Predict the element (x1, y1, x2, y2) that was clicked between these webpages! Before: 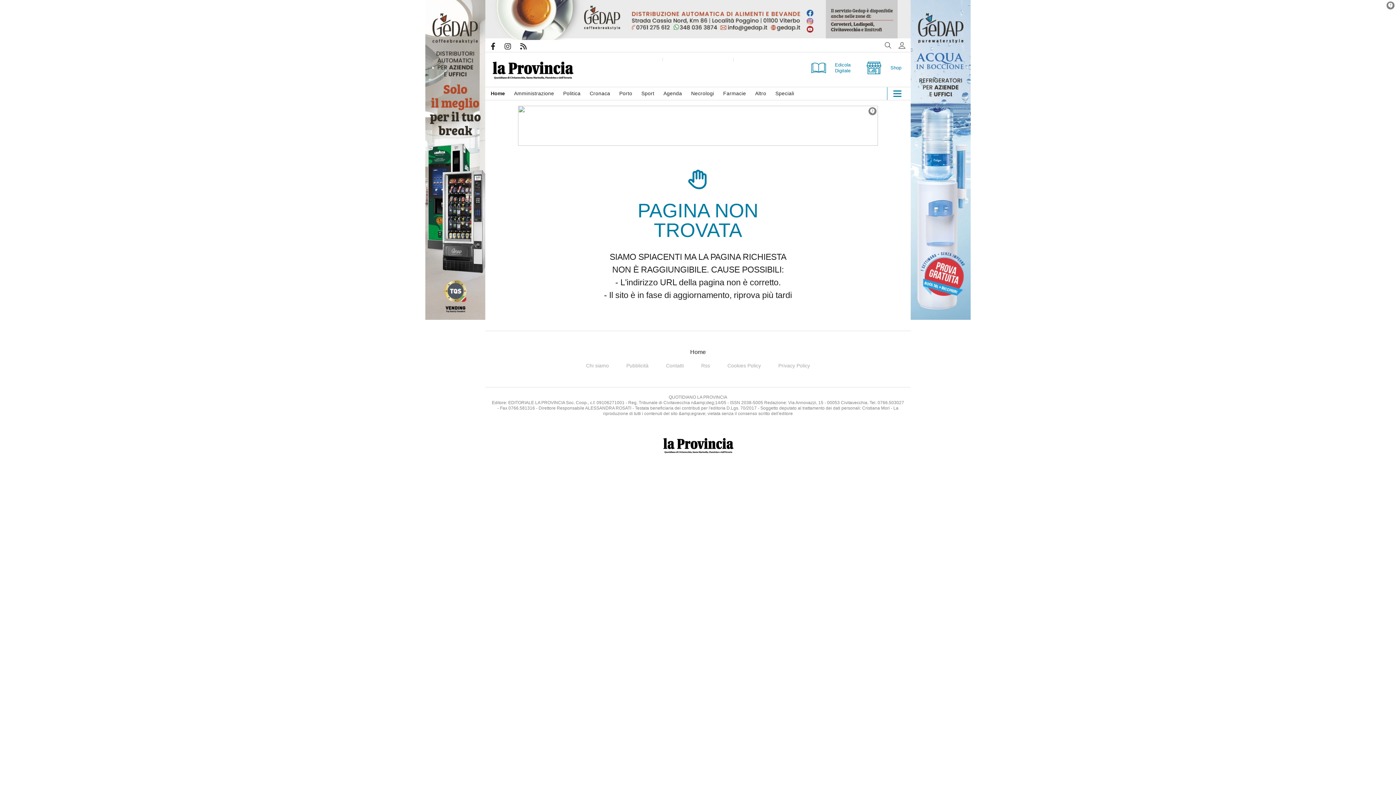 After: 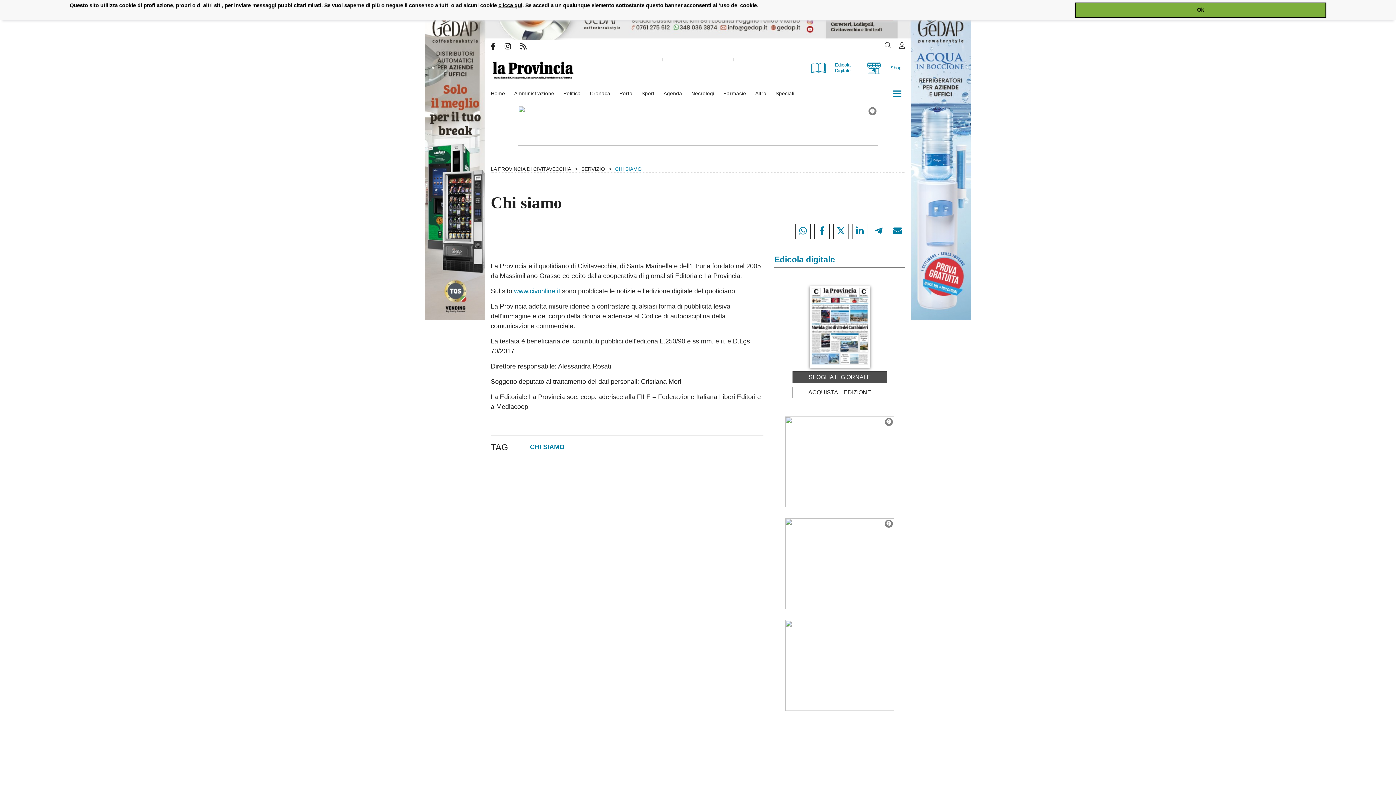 Action: bbox: (586, 362, 609, 368) label: Chi siamo